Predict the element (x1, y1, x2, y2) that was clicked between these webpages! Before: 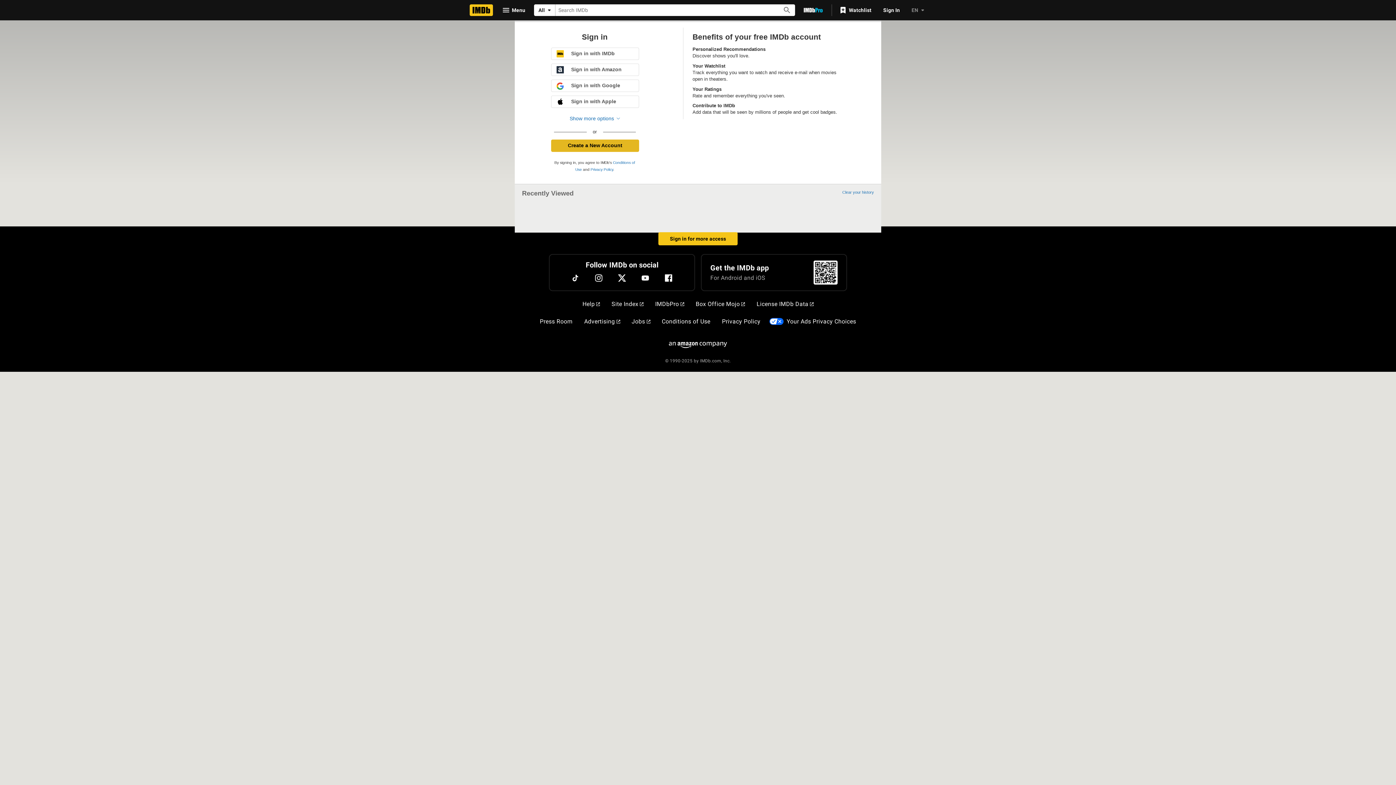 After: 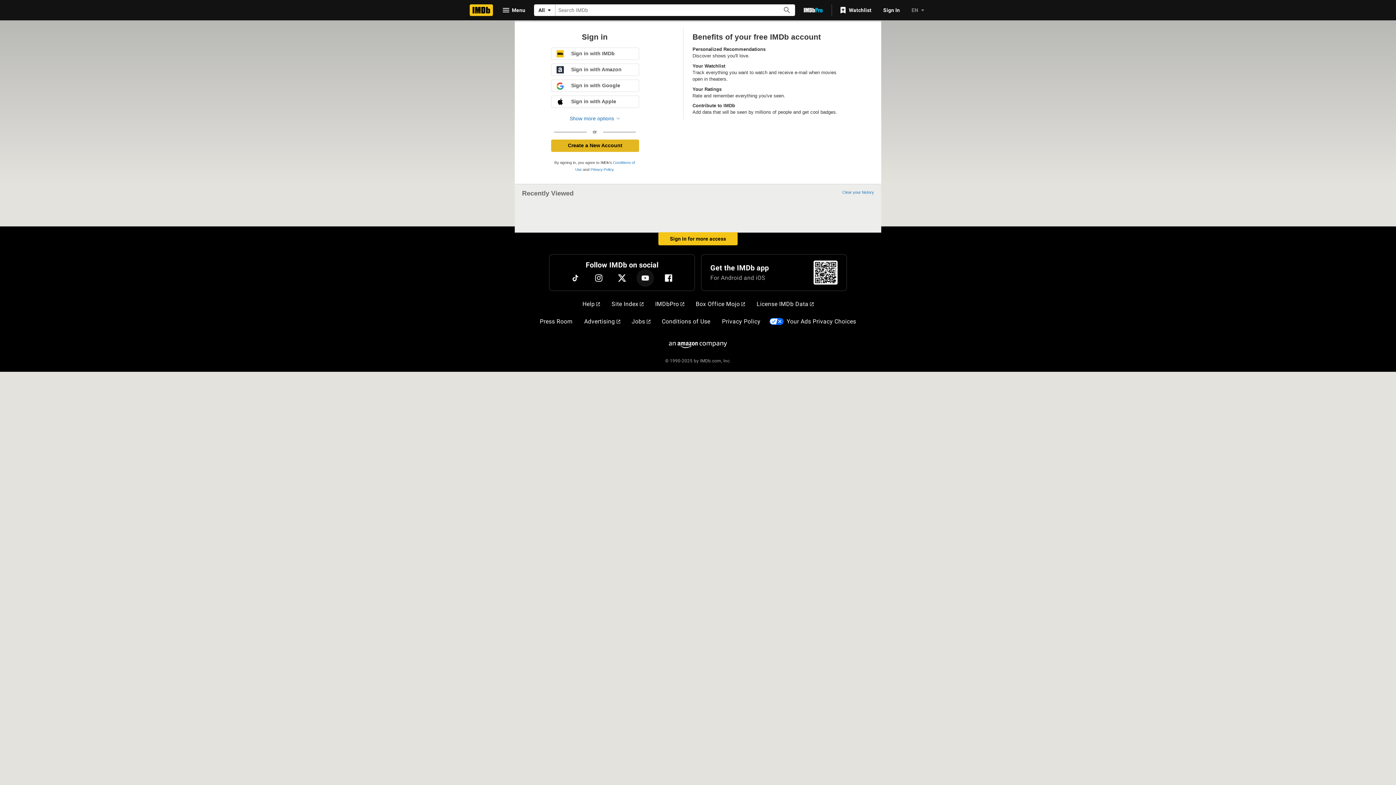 Action: label: YouTube bbox: (636, 269, 654, 286)